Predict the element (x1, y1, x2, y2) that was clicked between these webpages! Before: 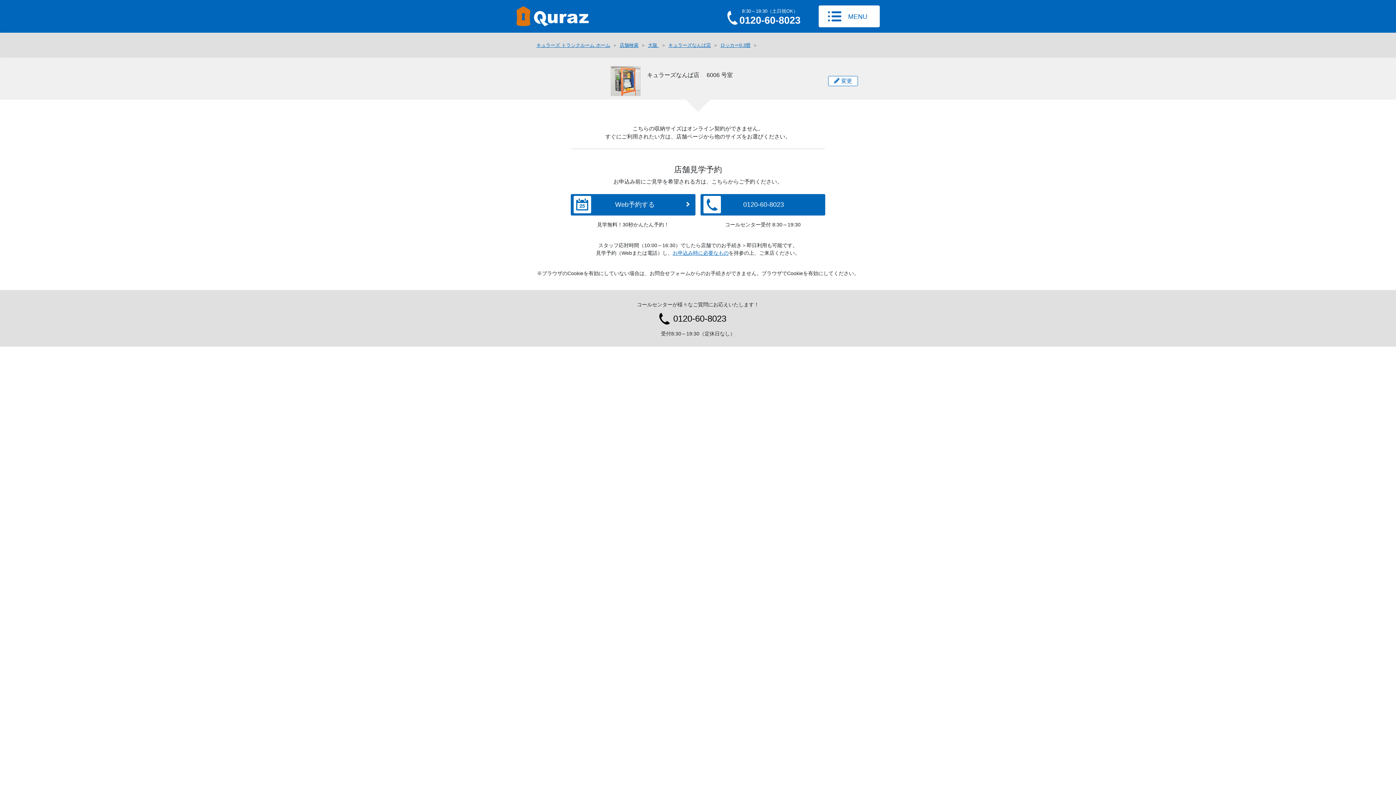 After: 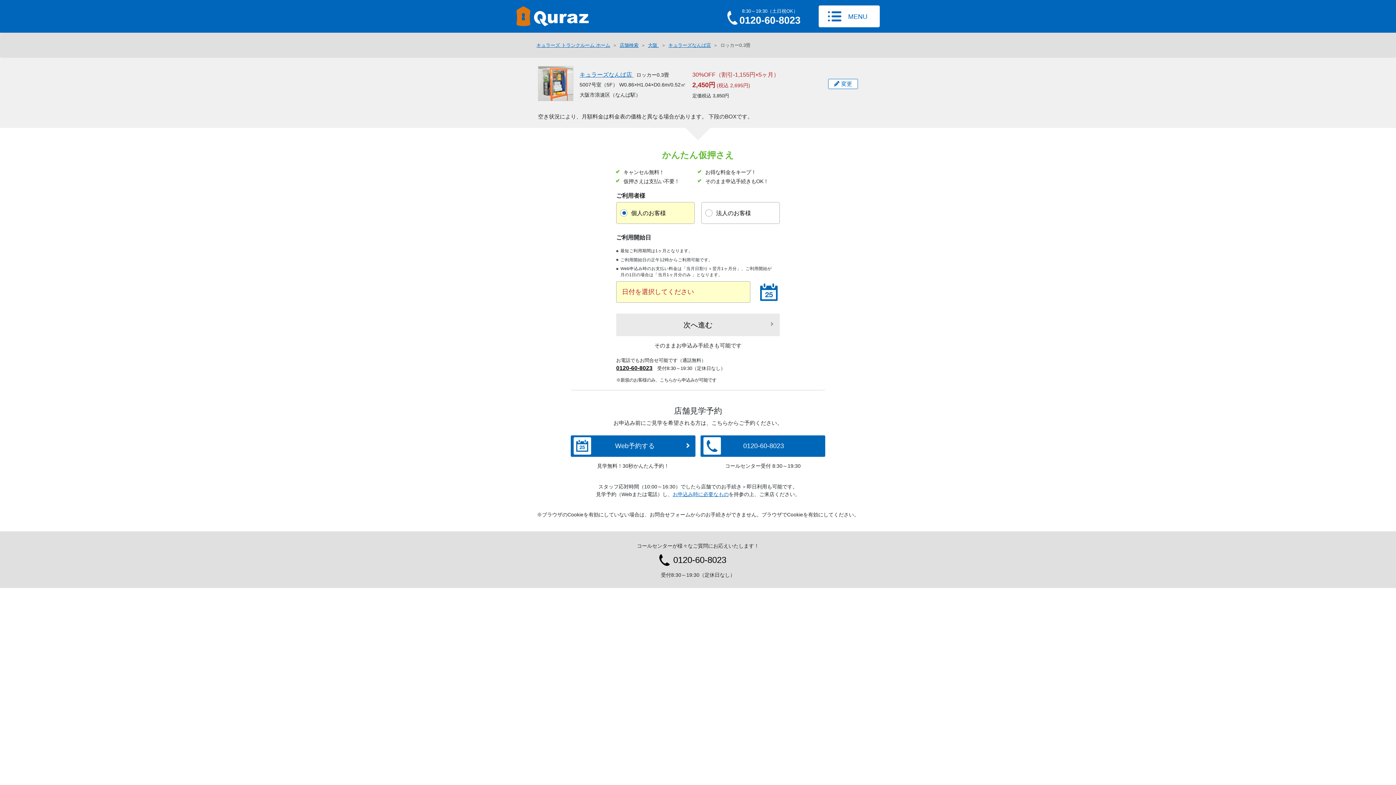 Action: label: ロッカー0.3畳 bbox: (720, 42, 750, 47)